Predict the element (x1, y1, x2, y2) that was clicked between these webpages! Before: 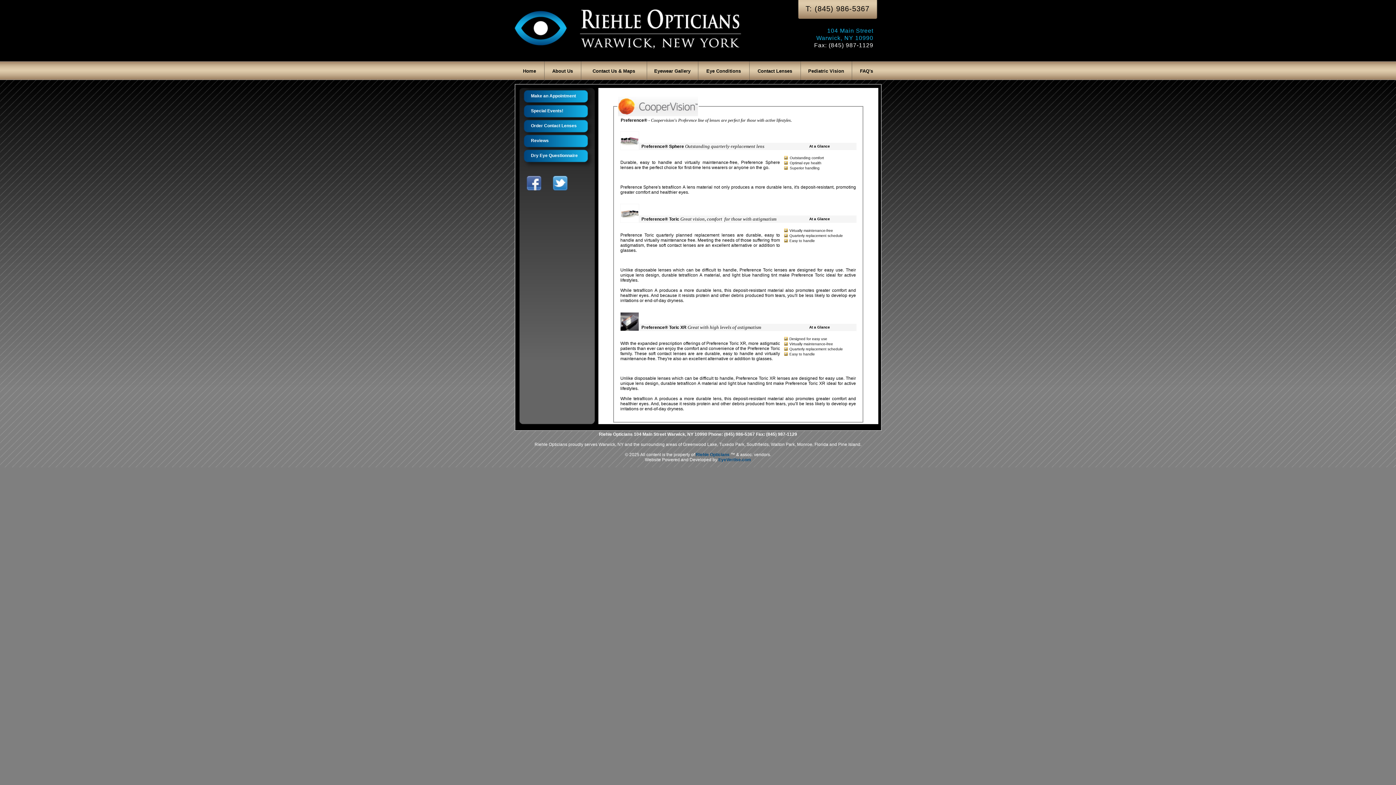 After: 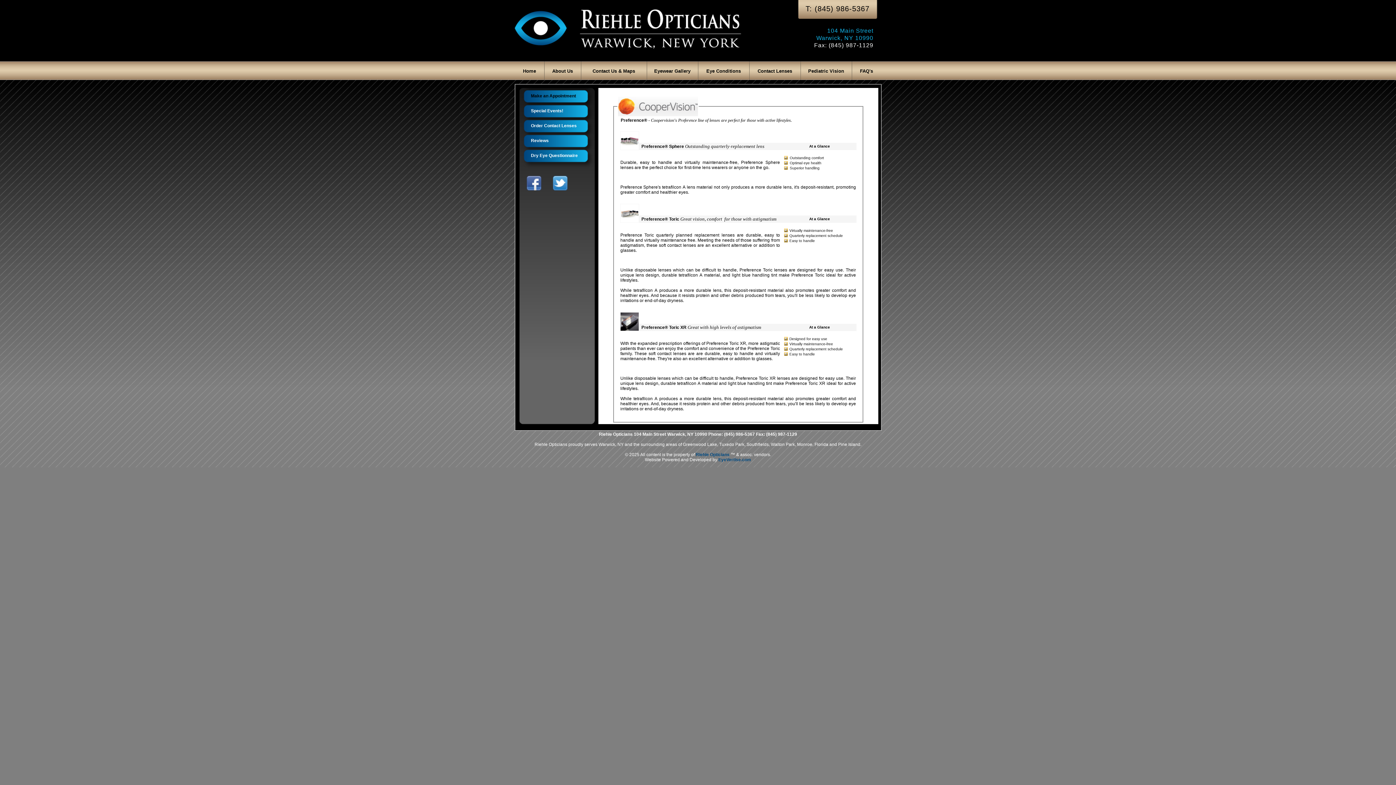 Action: bbox: (521, 88, 594, 102) label: Make an Appointment